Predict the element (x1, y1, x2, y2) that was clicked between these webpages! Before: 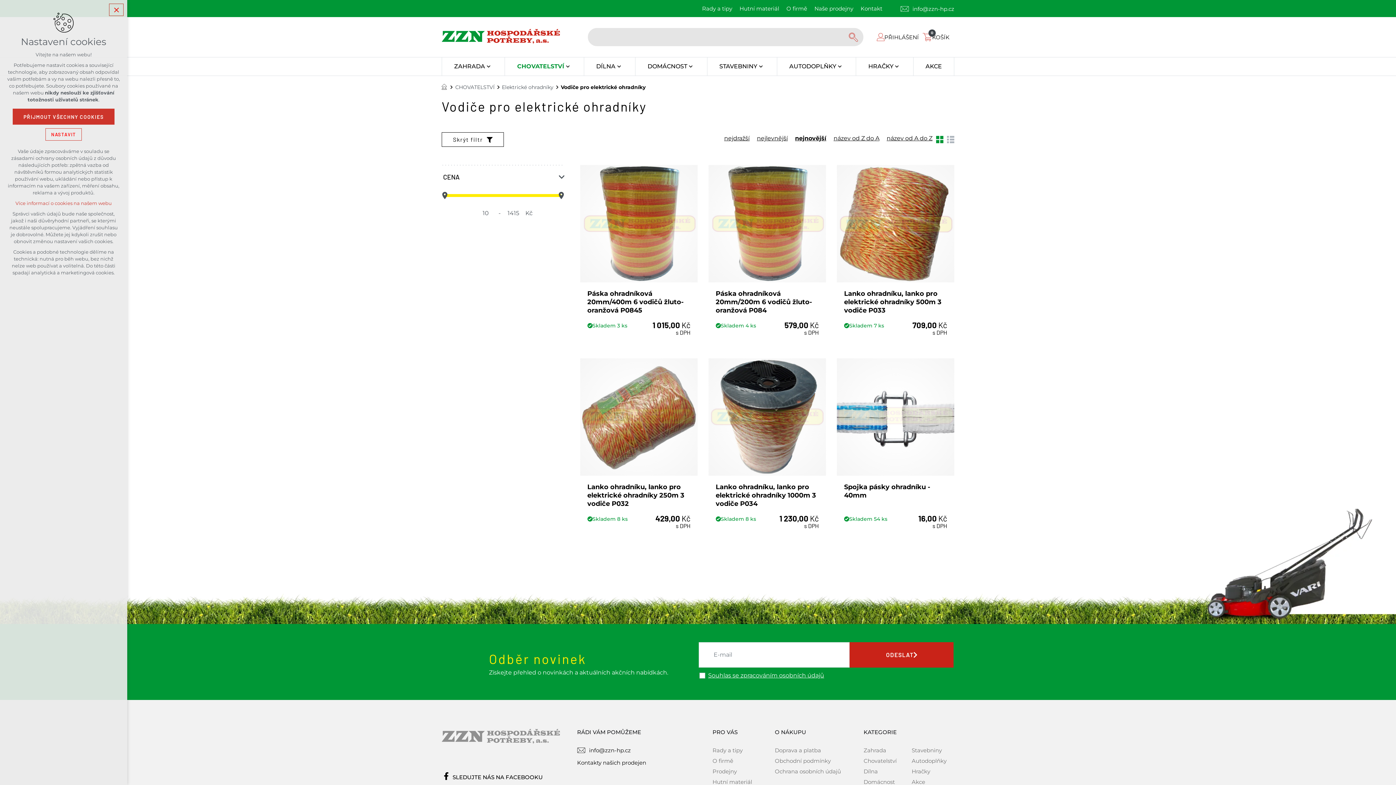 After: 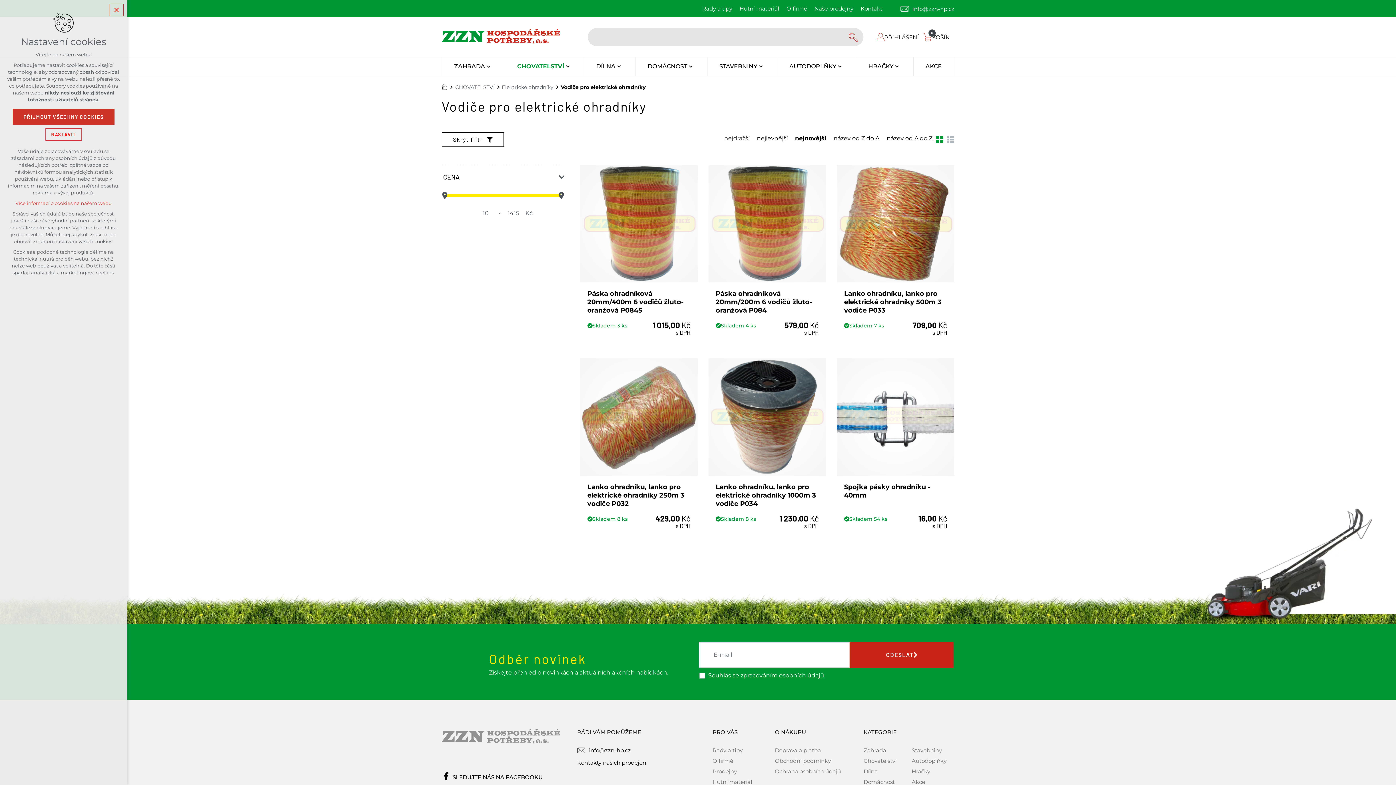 Action: bbox: (720, 132, 753, 144) label: nejdražší